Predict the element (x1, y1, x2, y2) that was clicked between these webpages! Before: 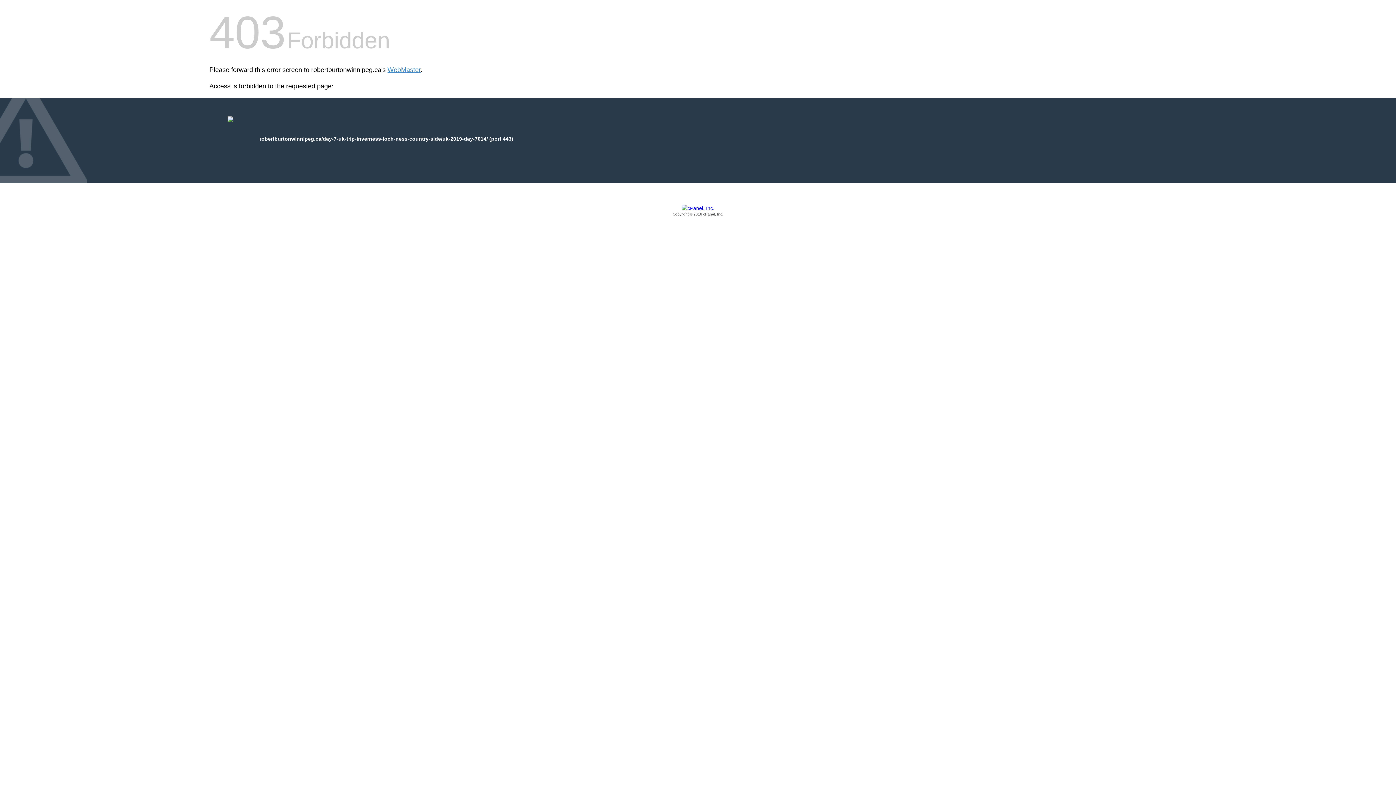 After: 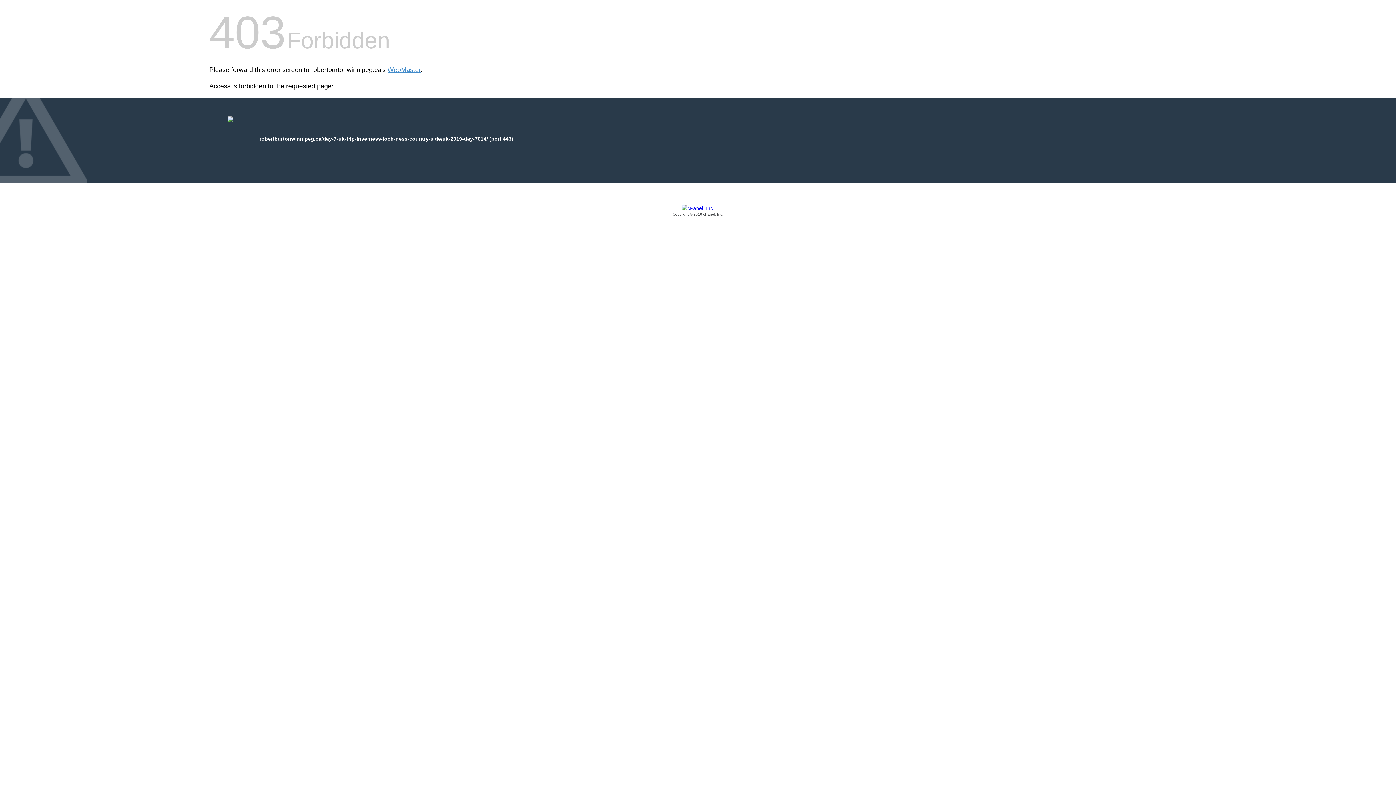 Action: bbox: (209, 205, 1186, 217) label: Copyright © 2016 cPanel, Inc.